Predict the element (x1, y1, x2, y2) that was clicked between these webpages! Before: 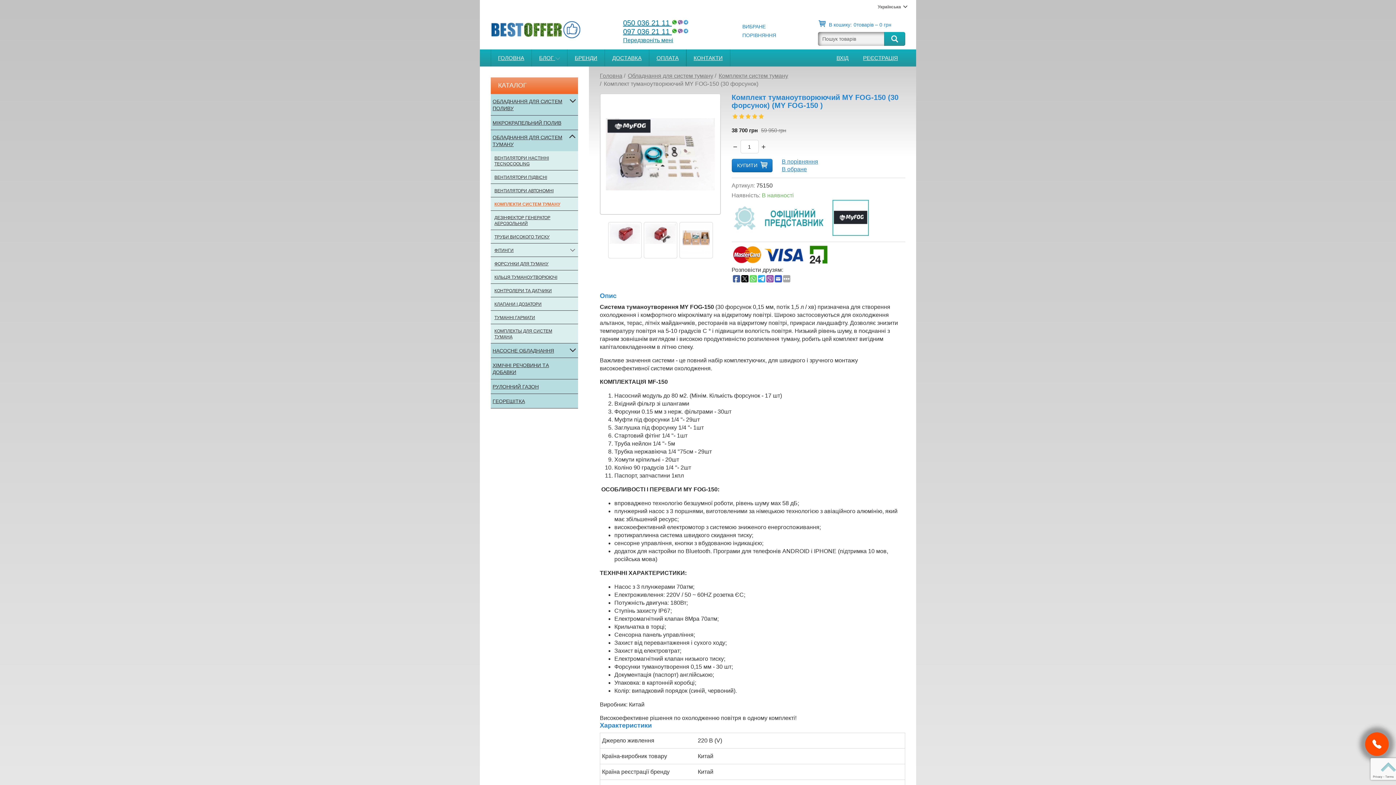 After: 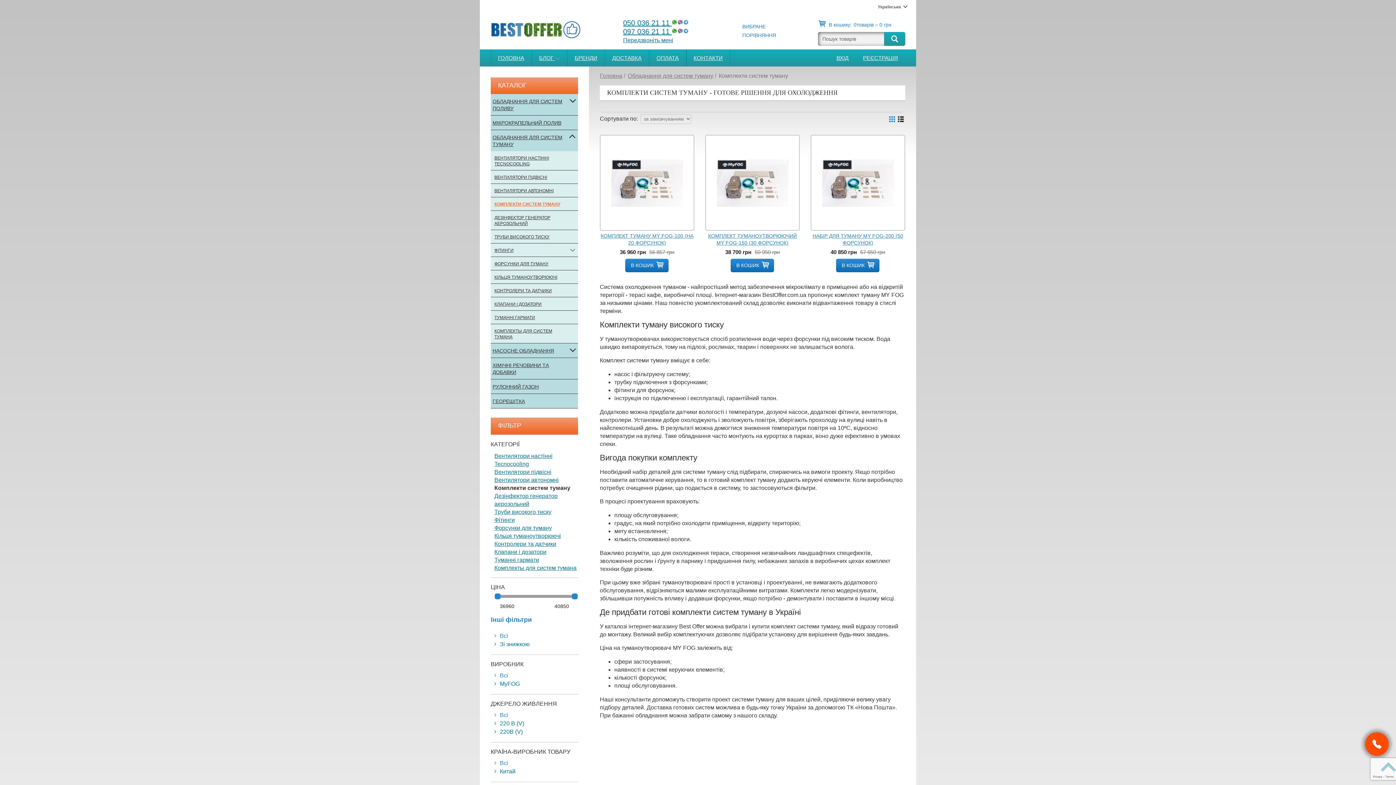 Action: label: Комплекти систем туману bbox: (718, 72, 788, 78)